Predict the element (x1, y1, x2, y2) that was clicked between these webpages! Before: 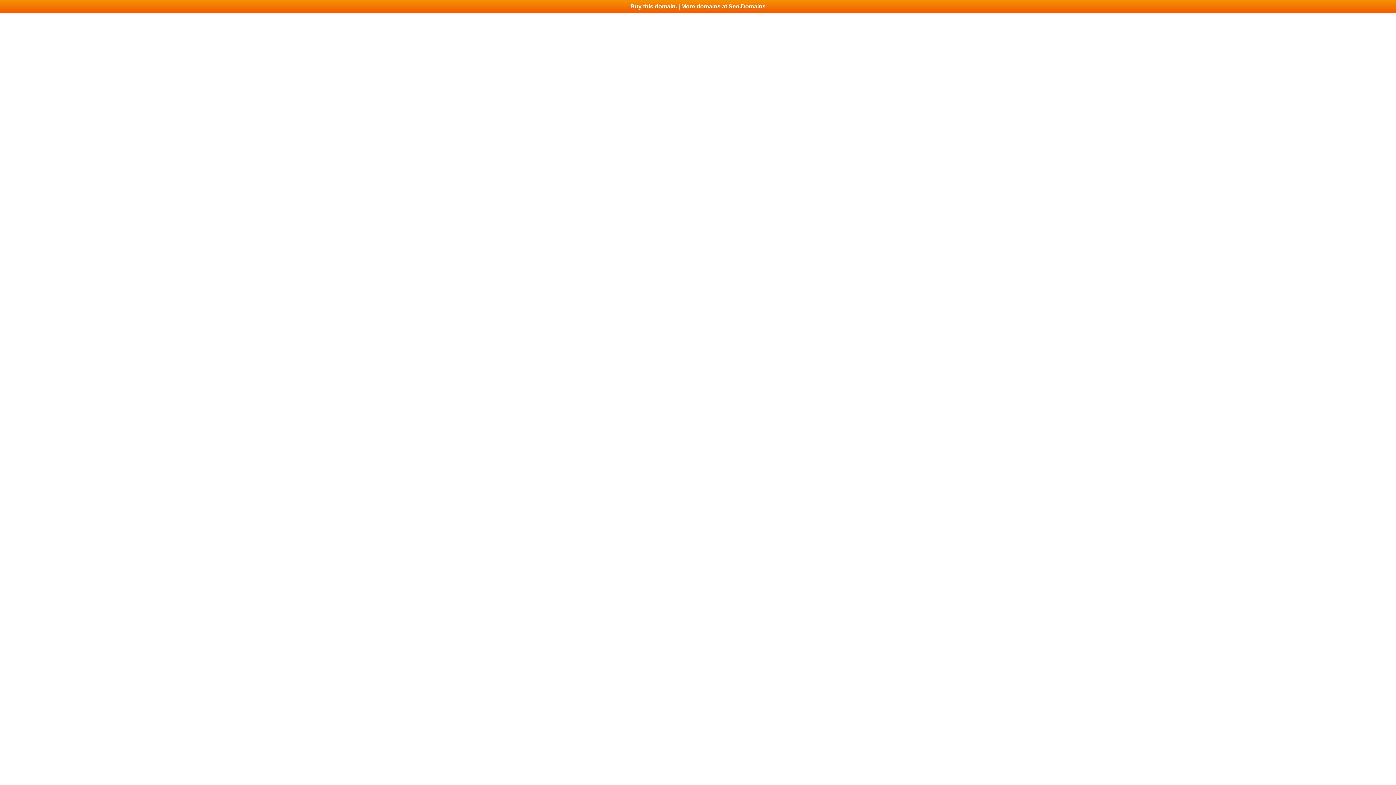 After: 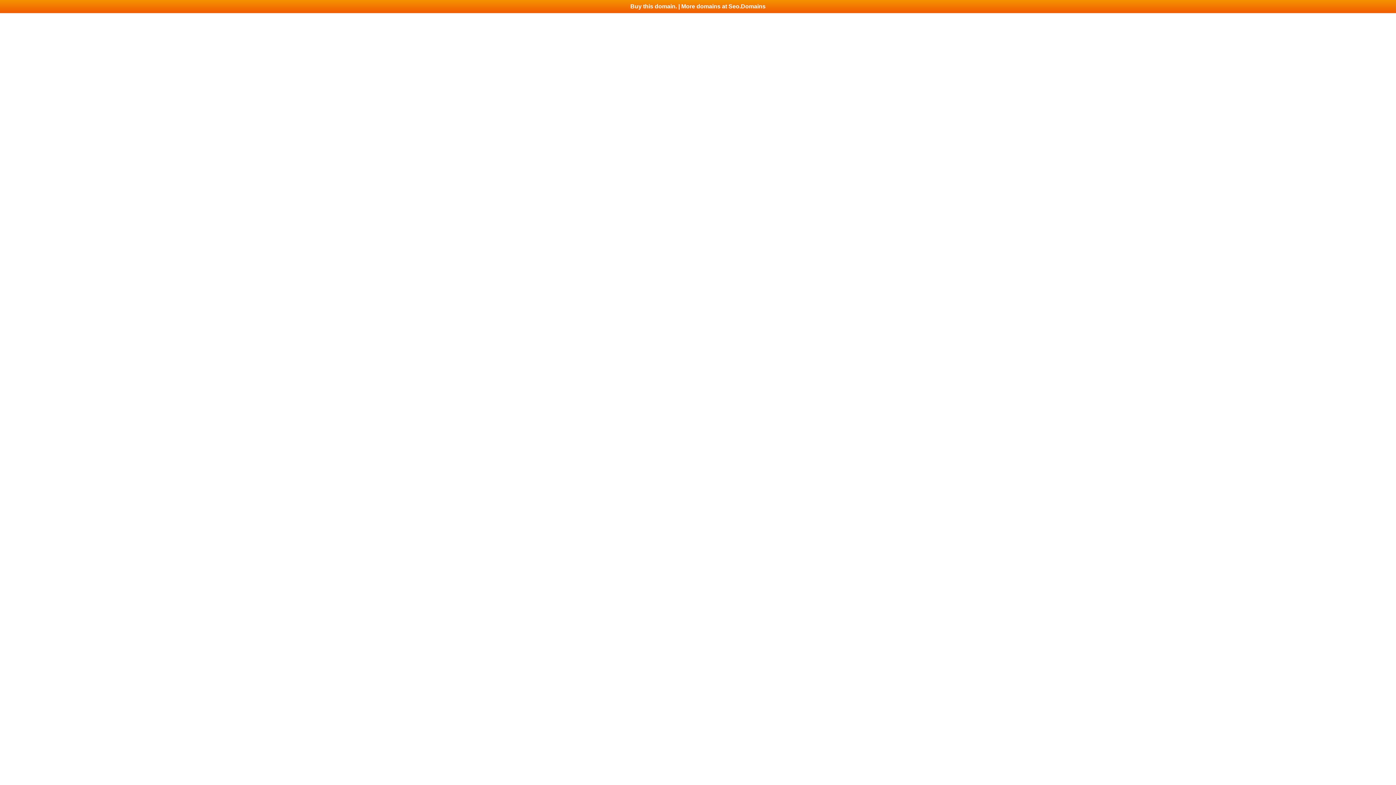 Action: bbox: (0, 0, 1396, 13) label: Buy this domain. | More domains at Seo.Domains